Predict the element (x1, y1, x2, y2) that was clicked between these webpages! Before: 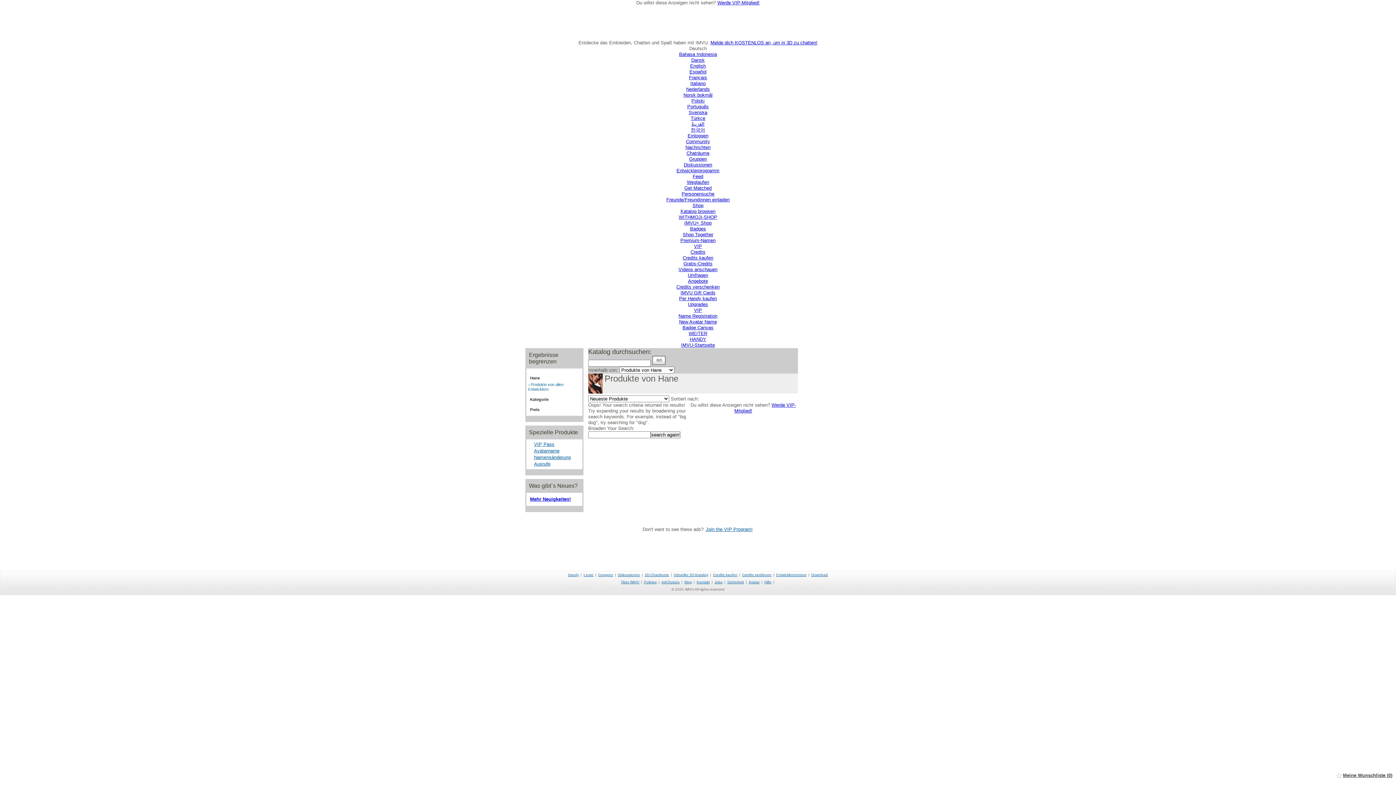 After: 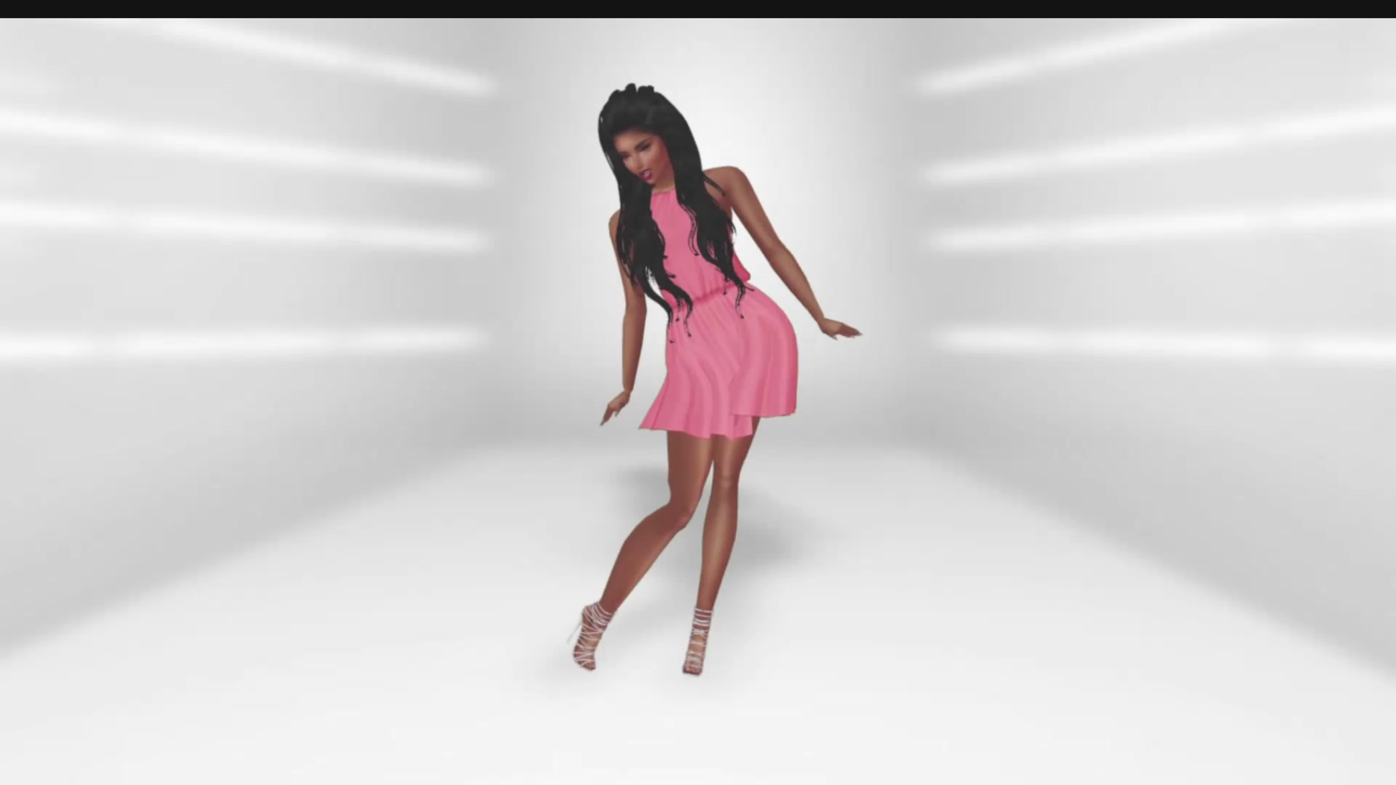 Action: label: Per Handy kaufen bbox: (679, 296, 717, 301)